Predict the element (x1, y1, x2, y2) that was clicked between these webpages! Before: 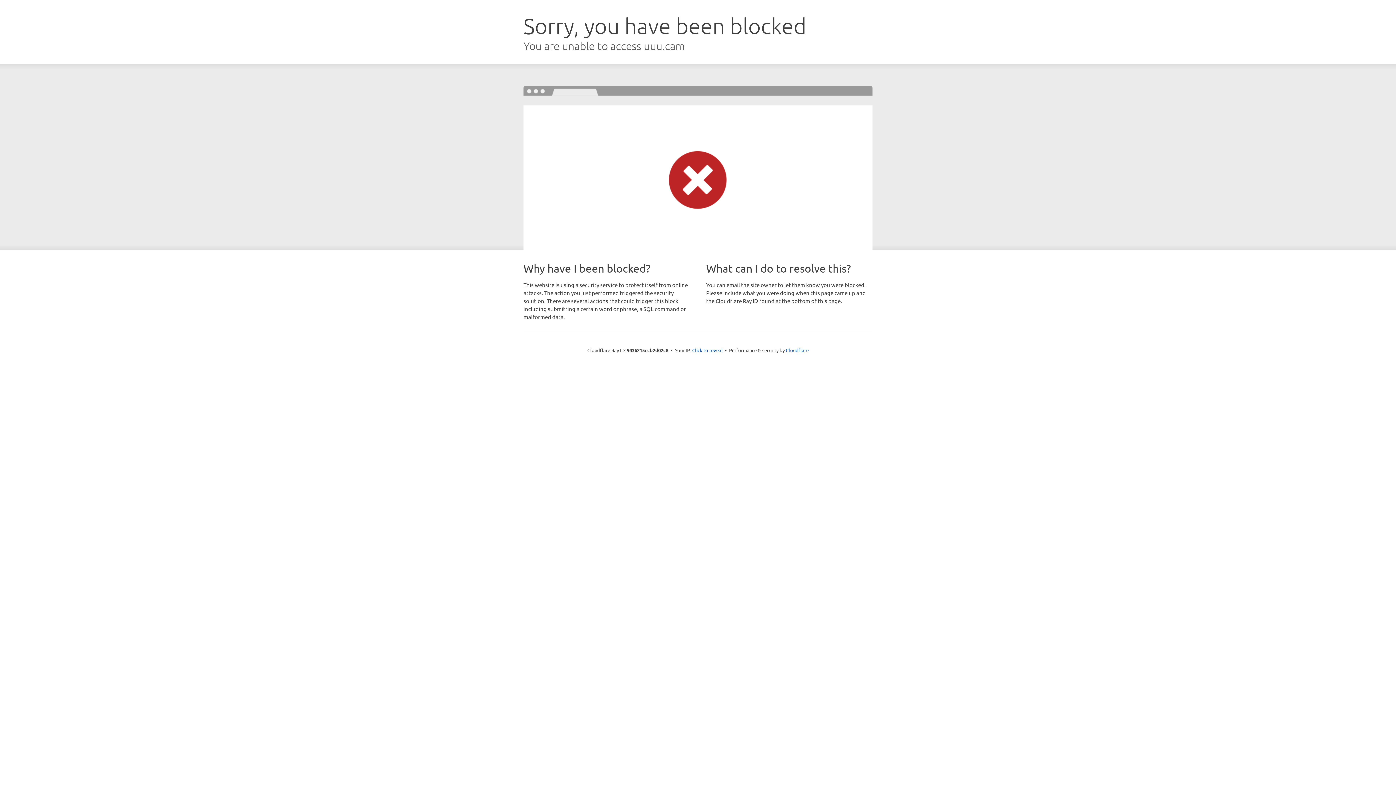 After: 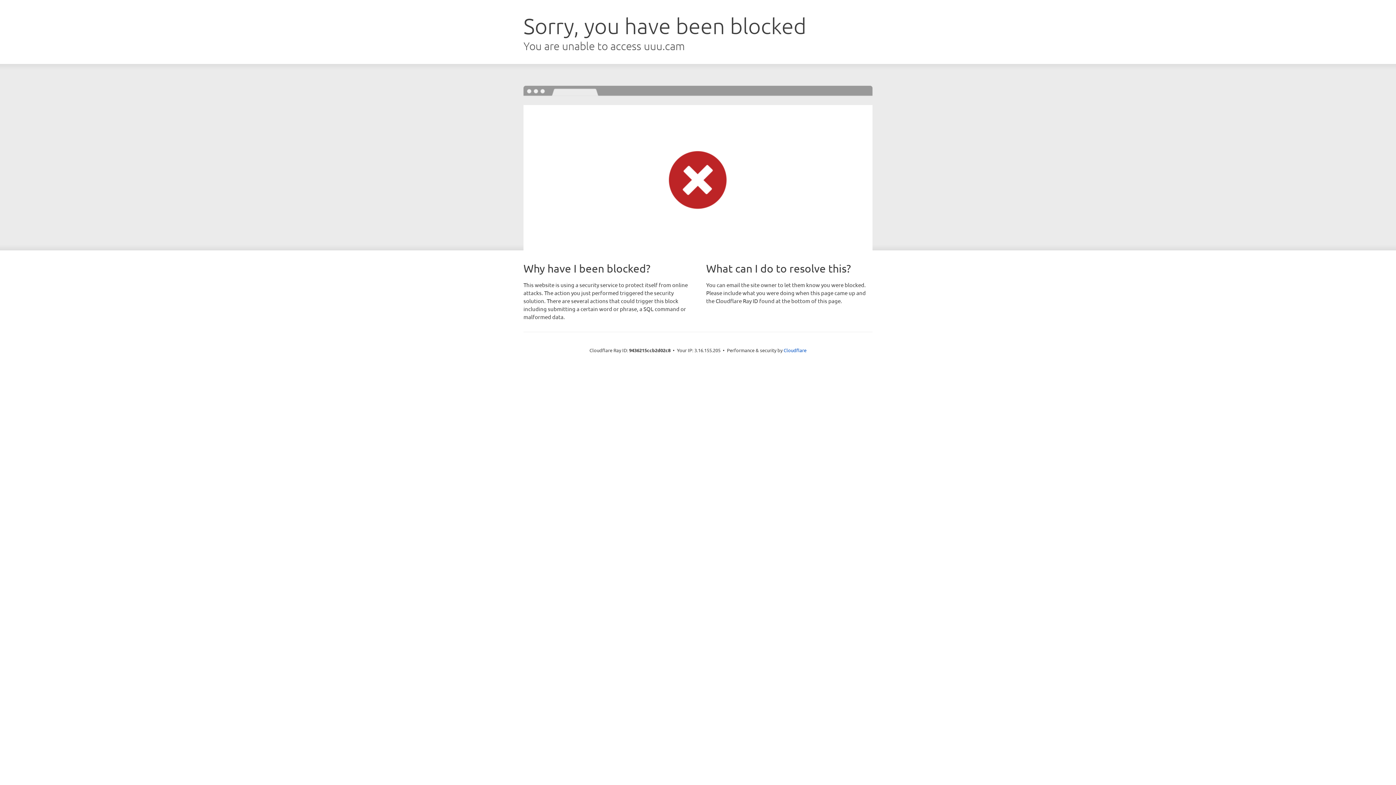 Action: label: Click to reveal bbox: (692, 346, 722, 353)